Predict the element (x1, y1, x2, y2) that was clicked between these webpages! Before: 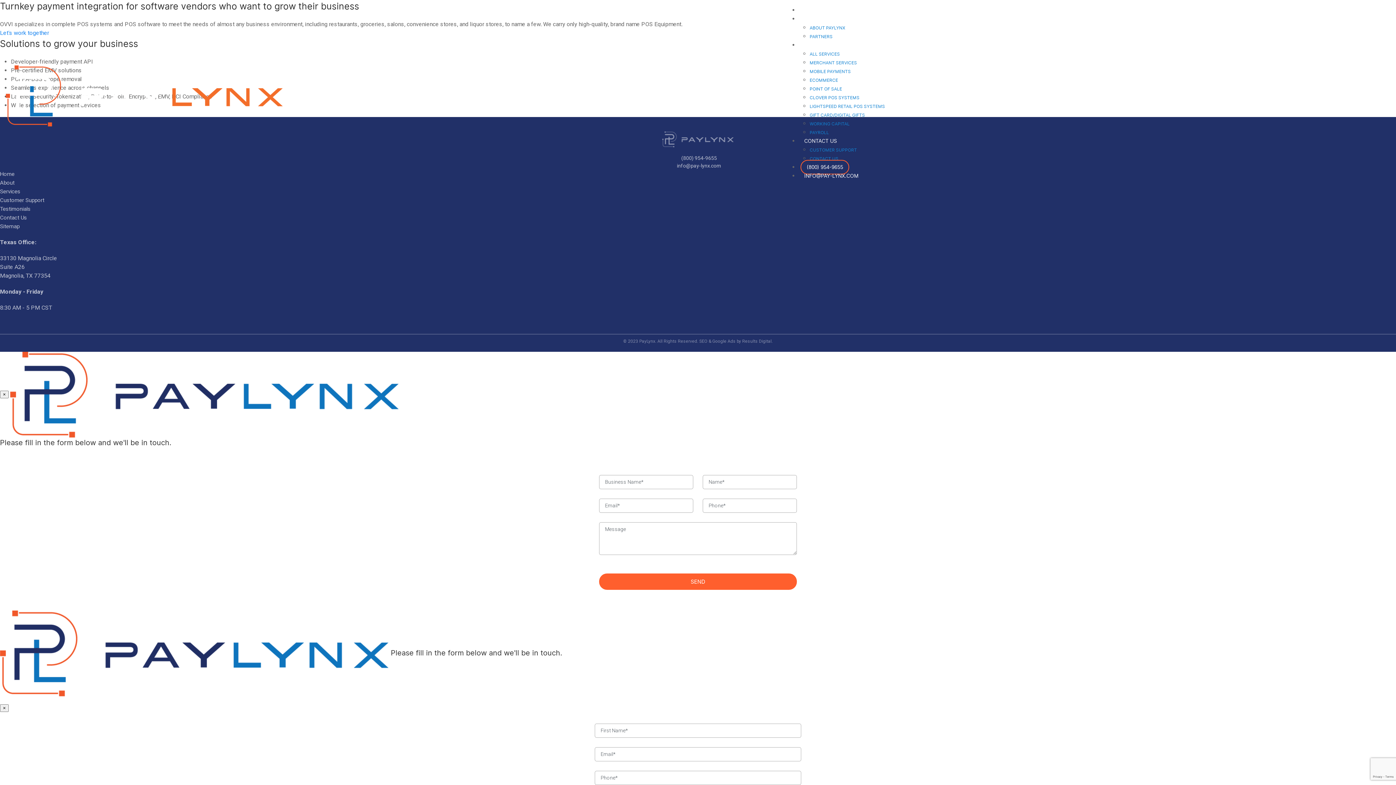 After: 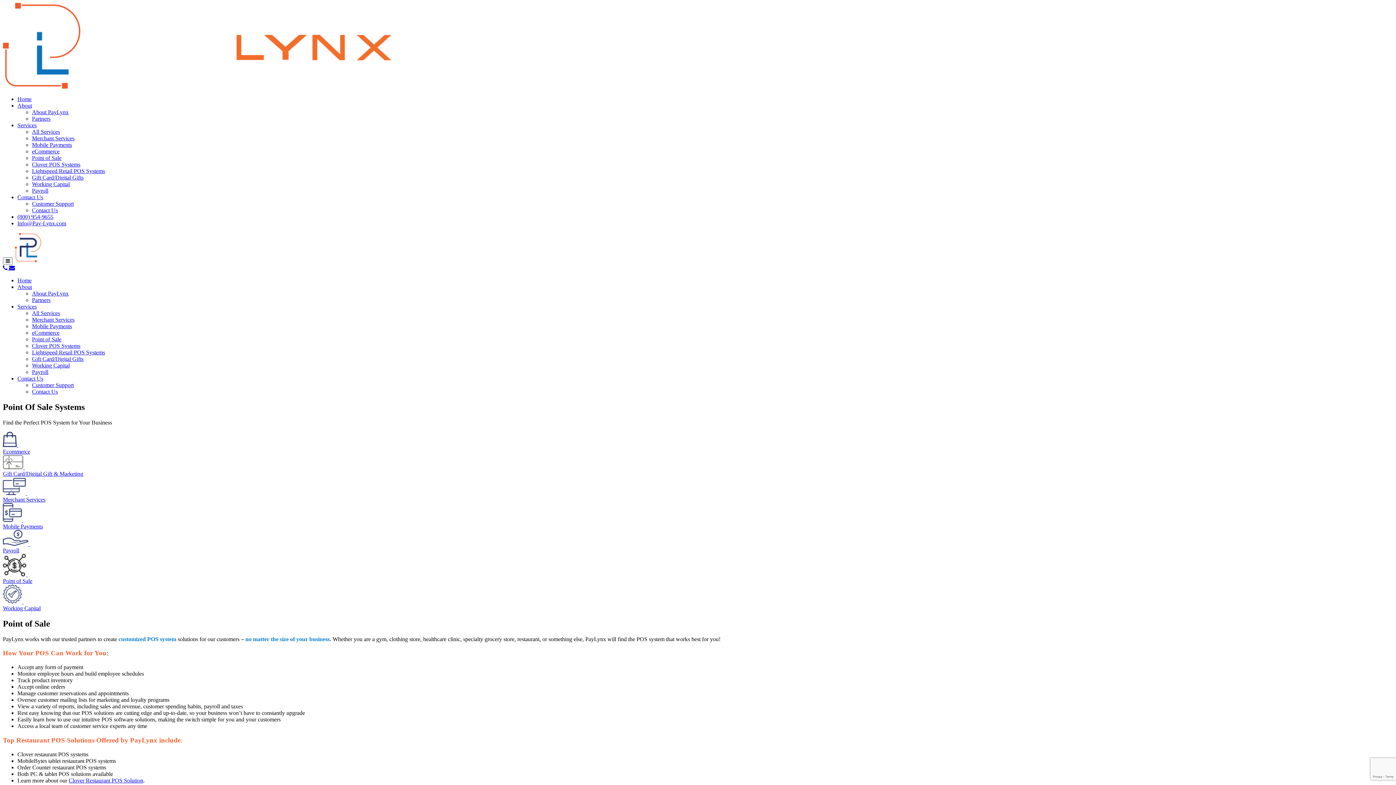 Action: label: POINT OF SALE bbox: (809, 86, 842, 91)